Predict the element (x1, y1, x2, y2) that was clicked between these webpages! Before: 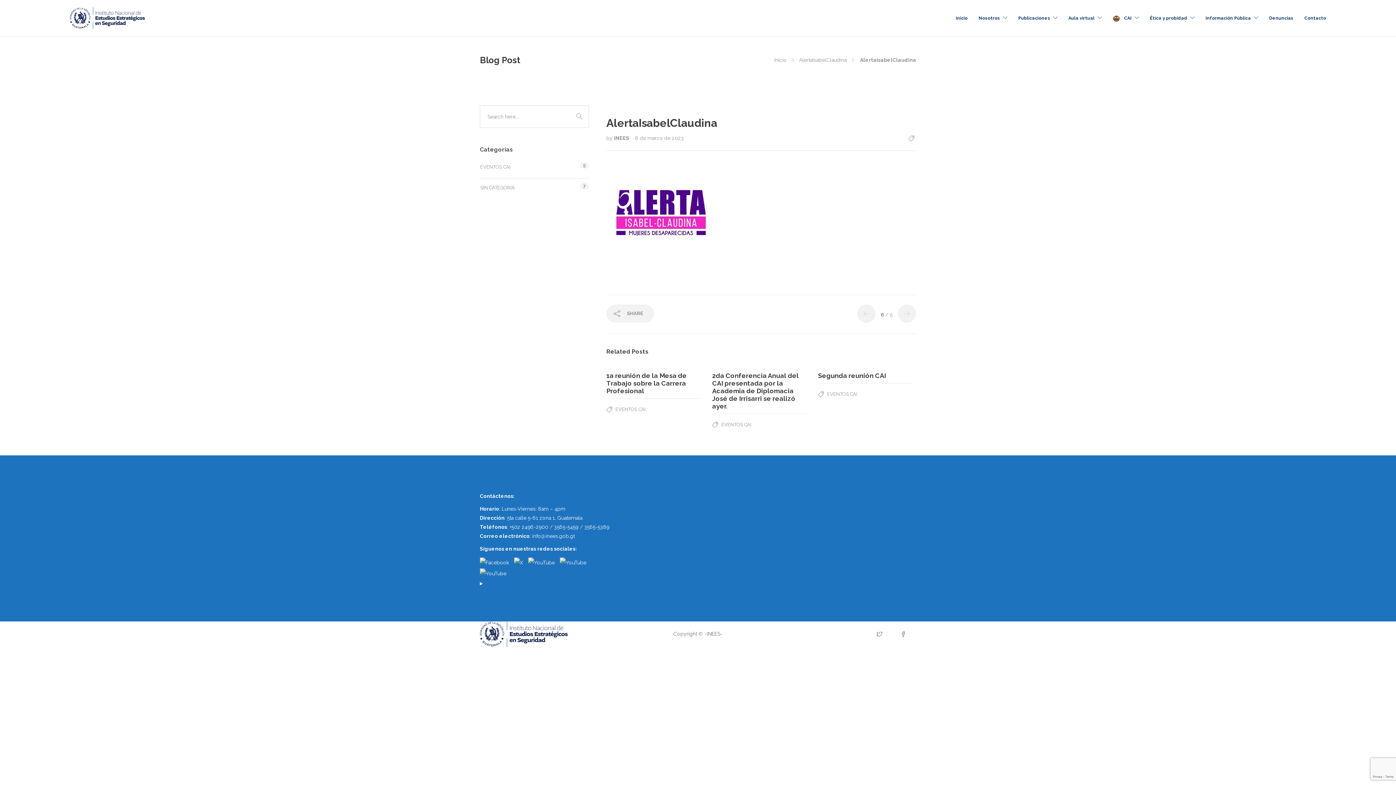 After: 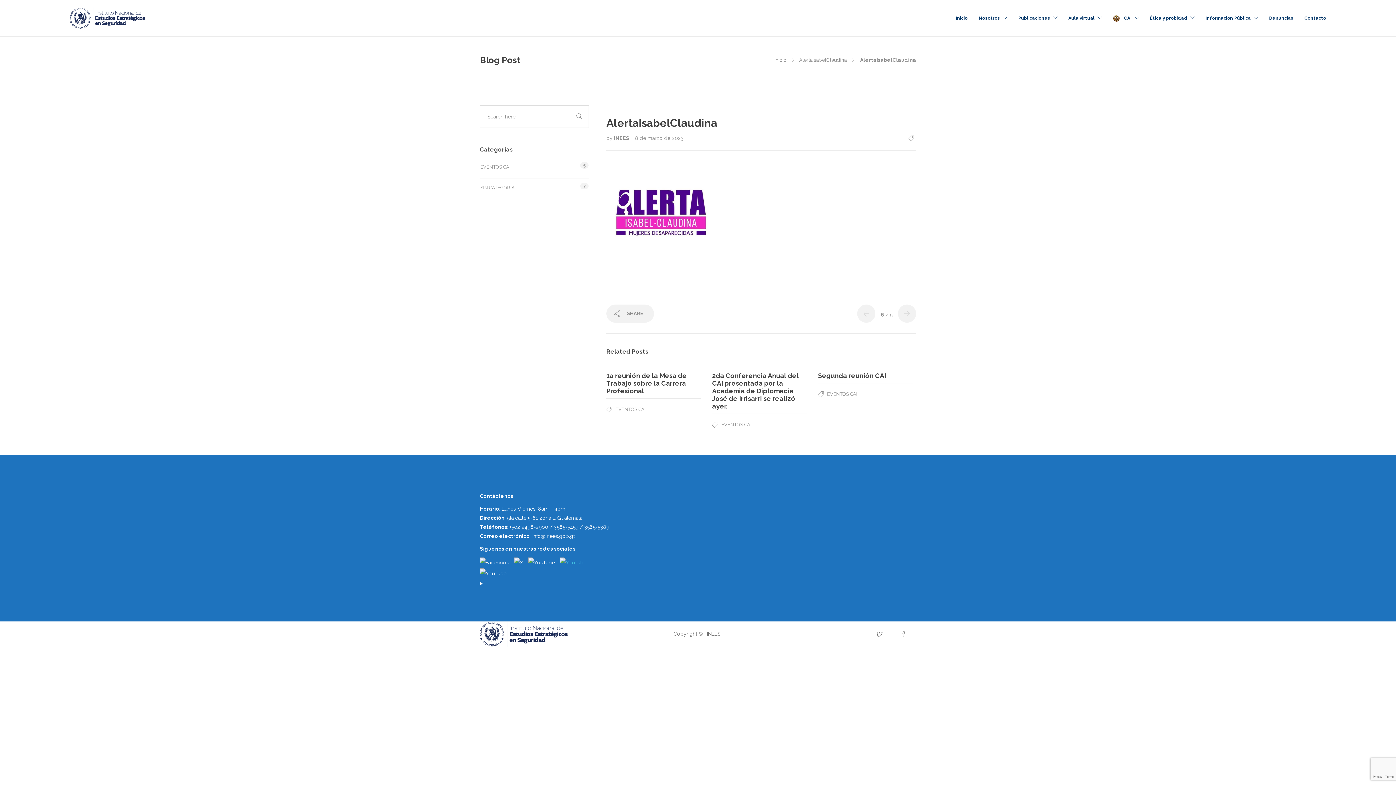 Action: label:   bbox: (560, 559, 586, 565)